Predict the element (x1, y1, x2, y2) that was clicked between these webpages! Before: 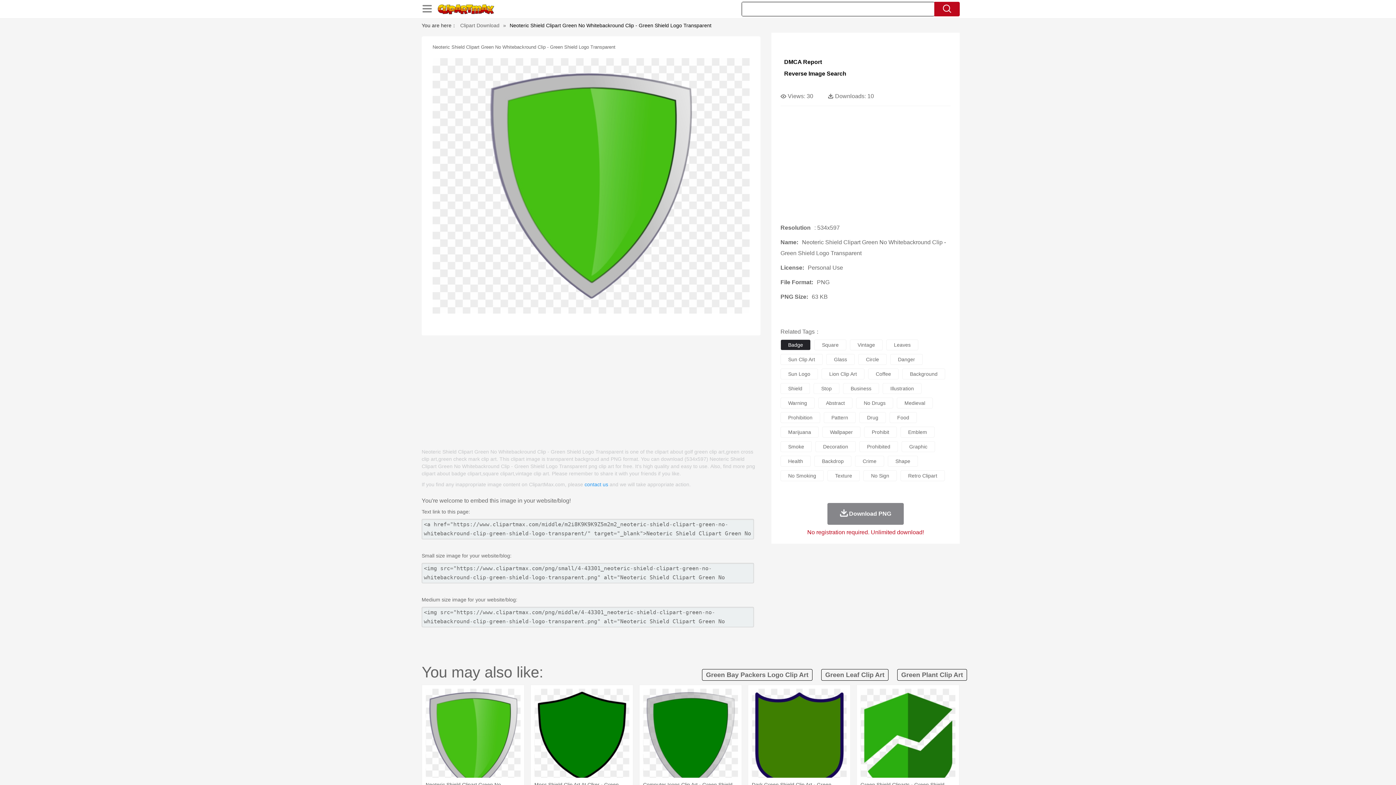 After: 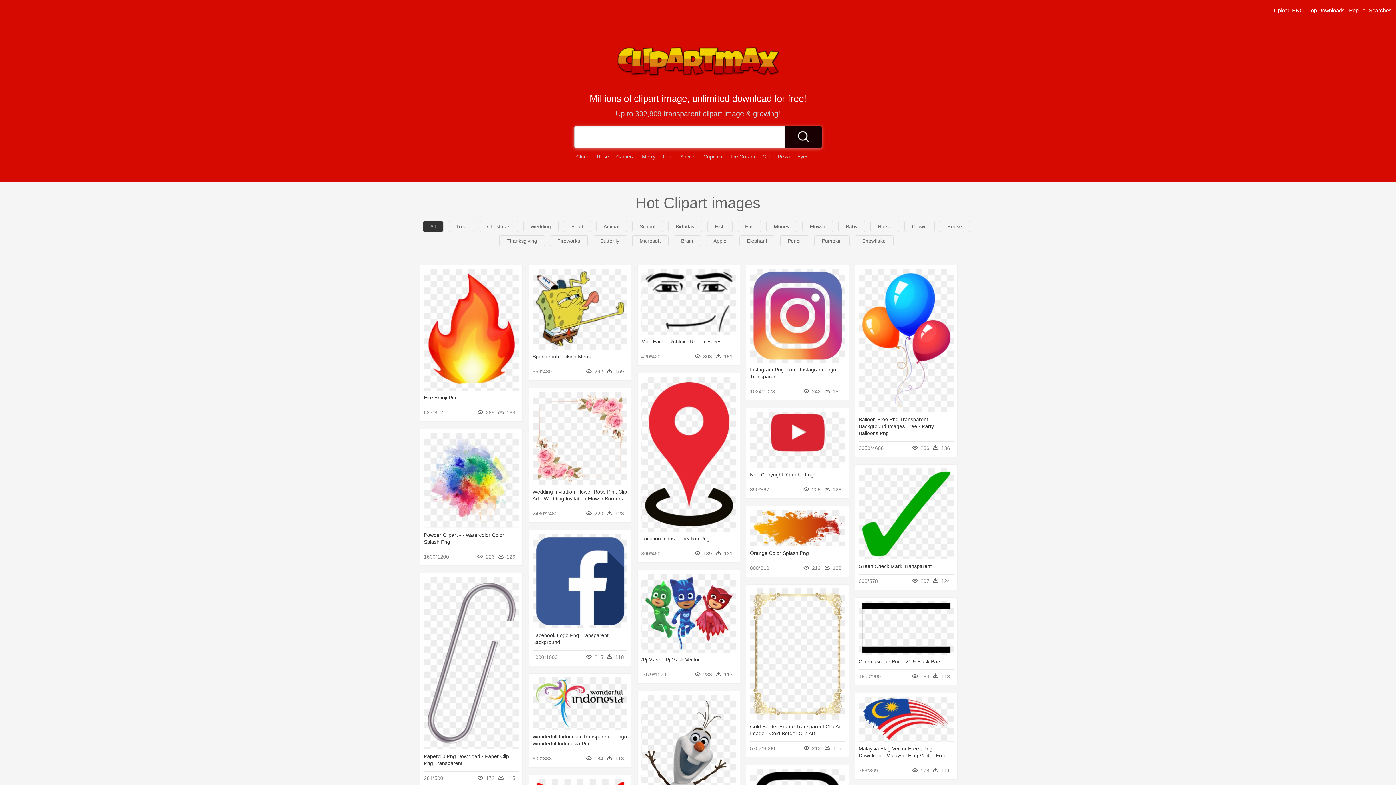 Action: label: Clipart Download bbox: (460, 18, 499, 32)